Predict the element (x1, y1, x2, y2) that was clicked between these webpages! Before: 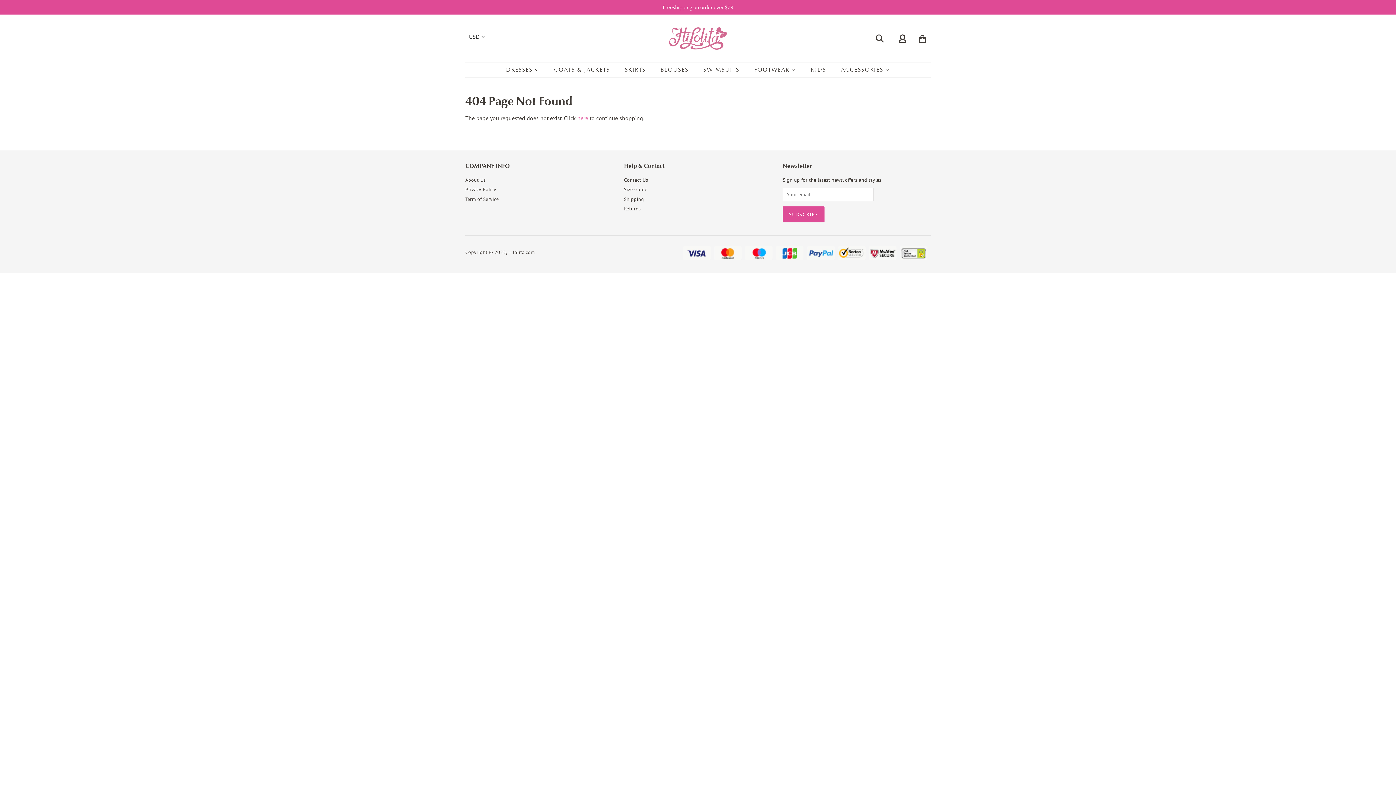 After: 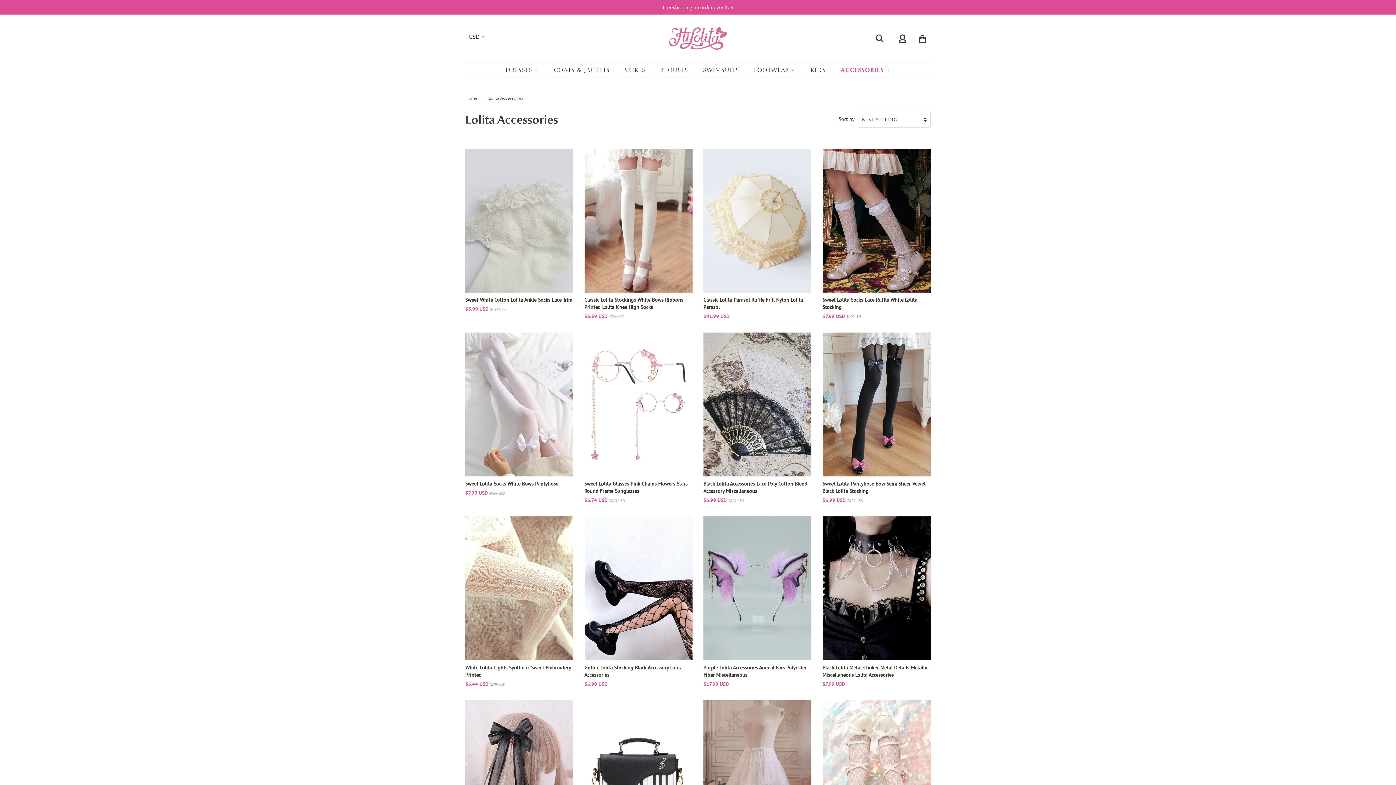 Action: bbox: (835, 62, 890, 77) label: ACCESSORIES 